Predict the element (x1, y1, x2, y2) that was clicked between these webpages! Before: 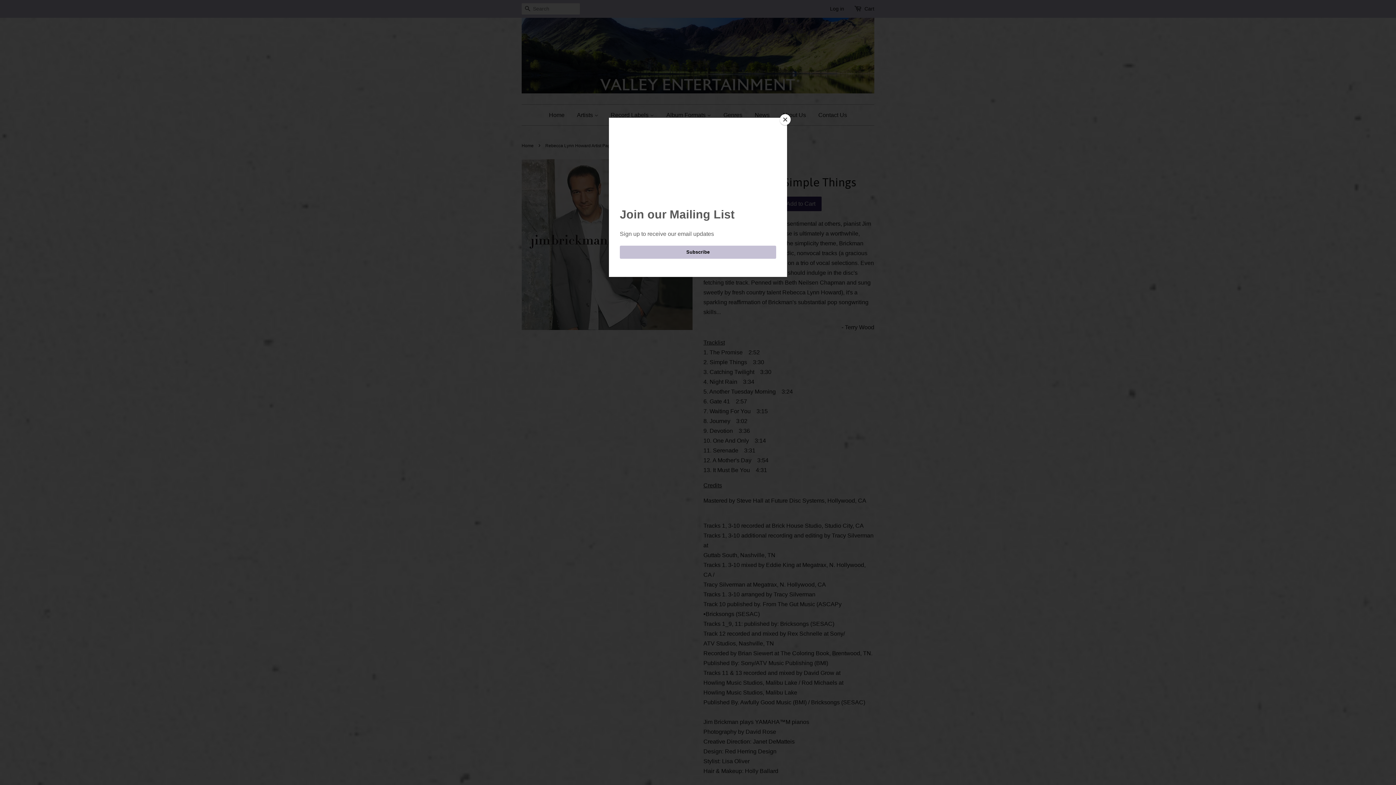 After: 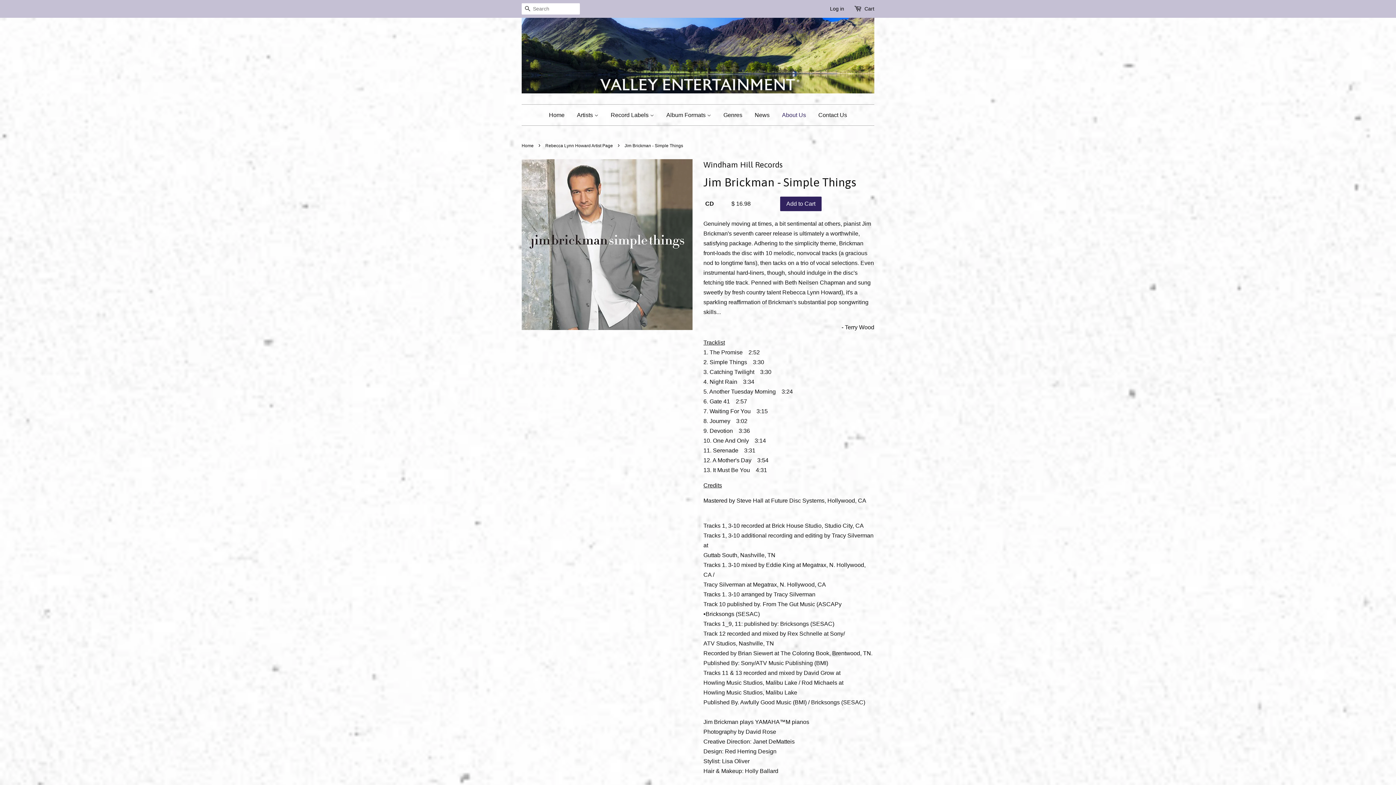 Action: bbox: (780, 114, 790, 125) label: Close